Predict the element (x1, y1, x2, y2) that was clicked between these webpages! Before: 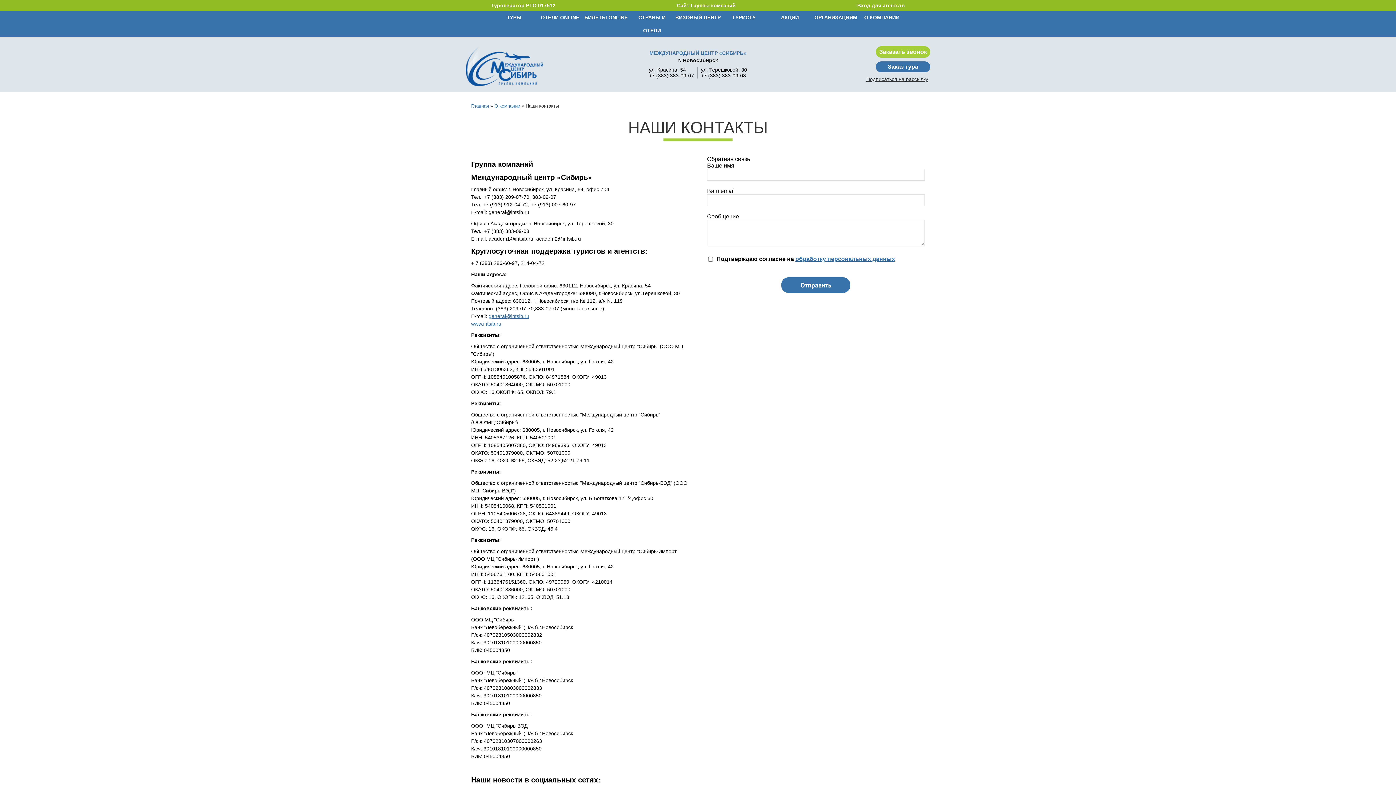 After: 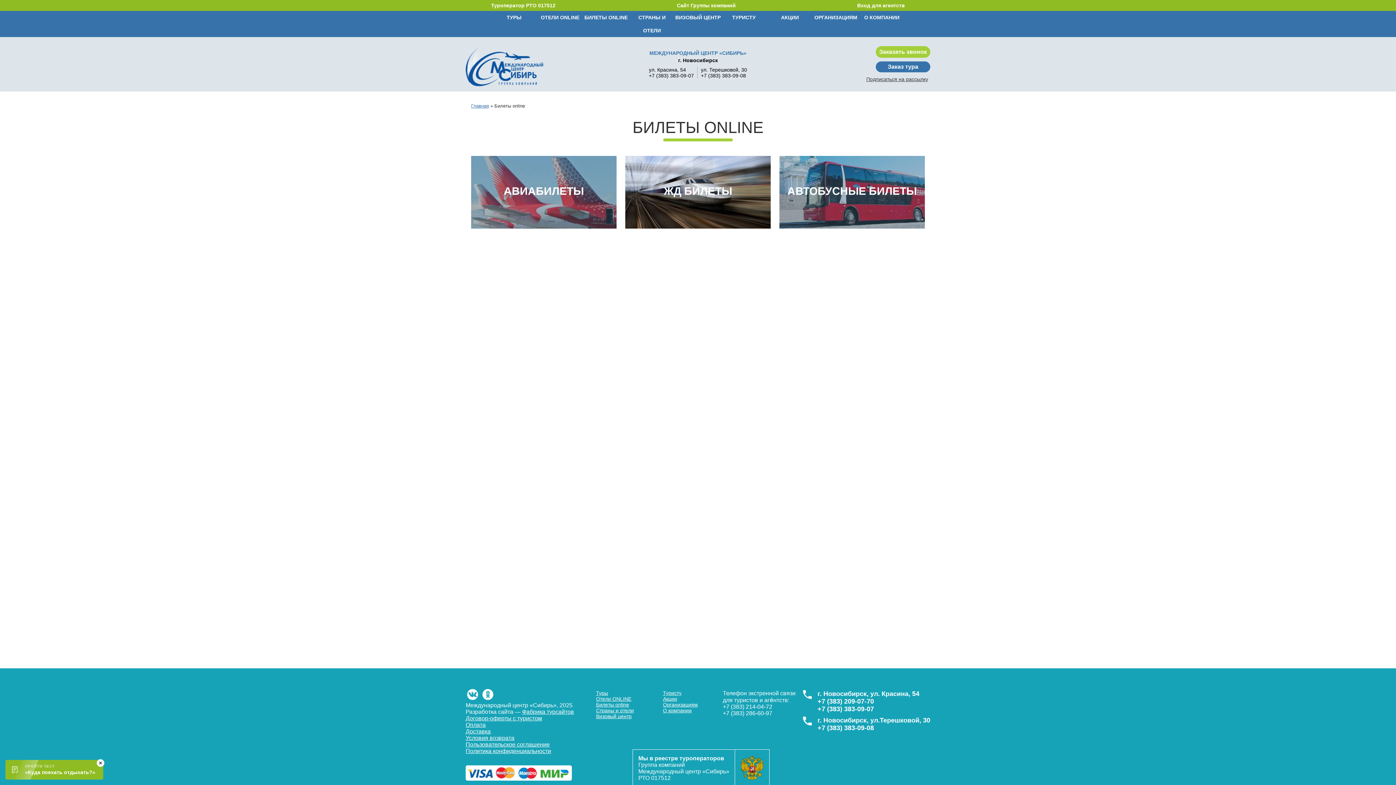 Action: bbox: (583, 10, 629, 24) label: БИЛЕТЫ ONLINE